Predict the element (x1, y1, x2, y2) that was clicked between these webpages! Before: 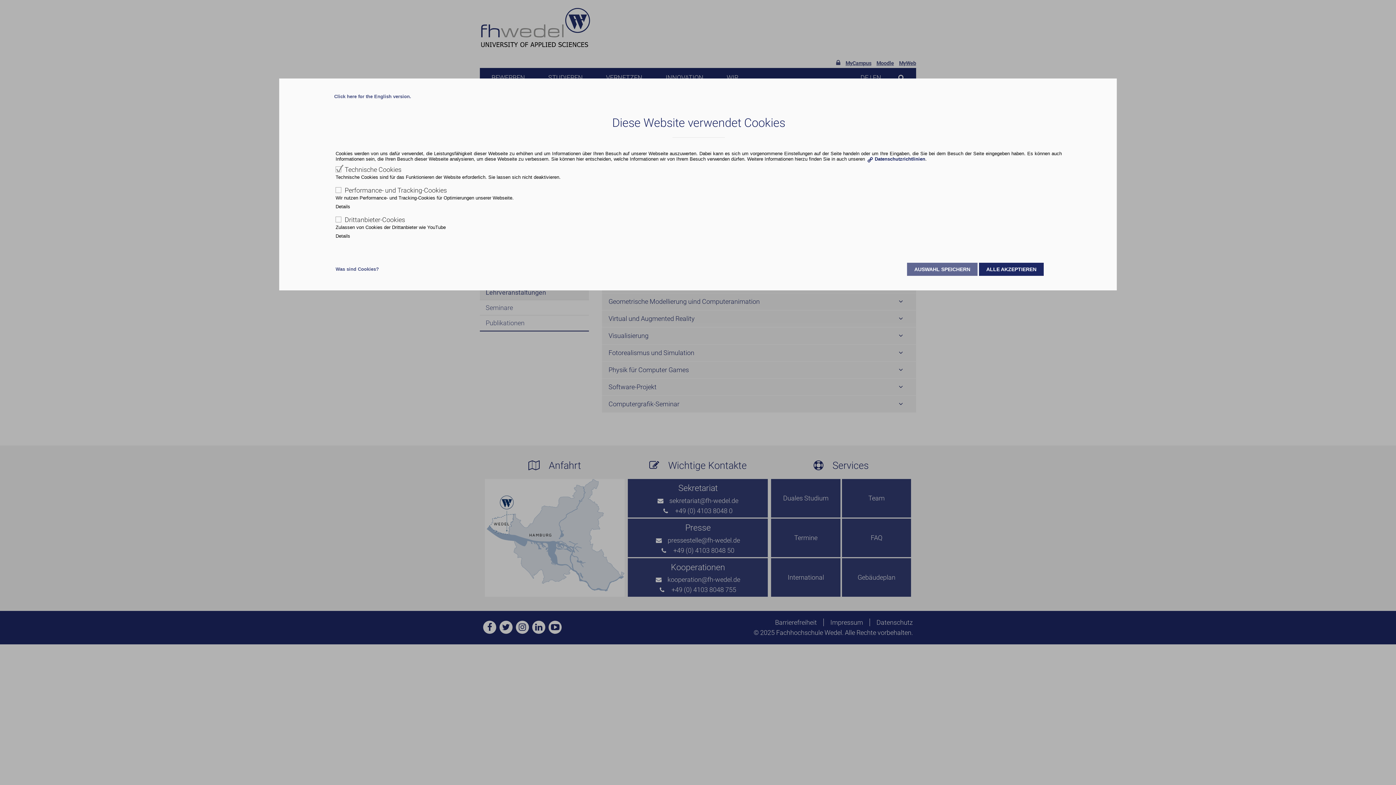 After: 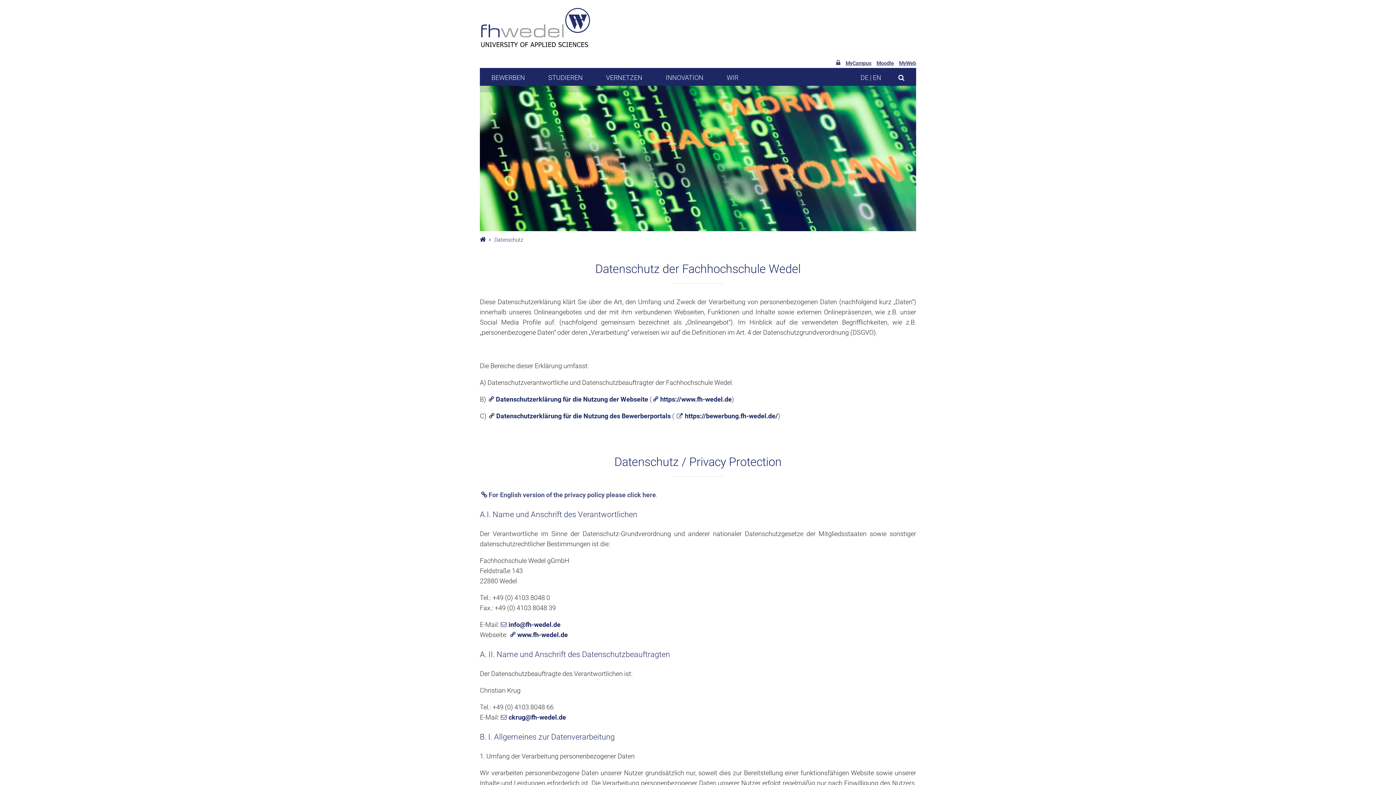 Action: bbox: (866, 156, 925, 161) label: Datenschutzrichtlinien